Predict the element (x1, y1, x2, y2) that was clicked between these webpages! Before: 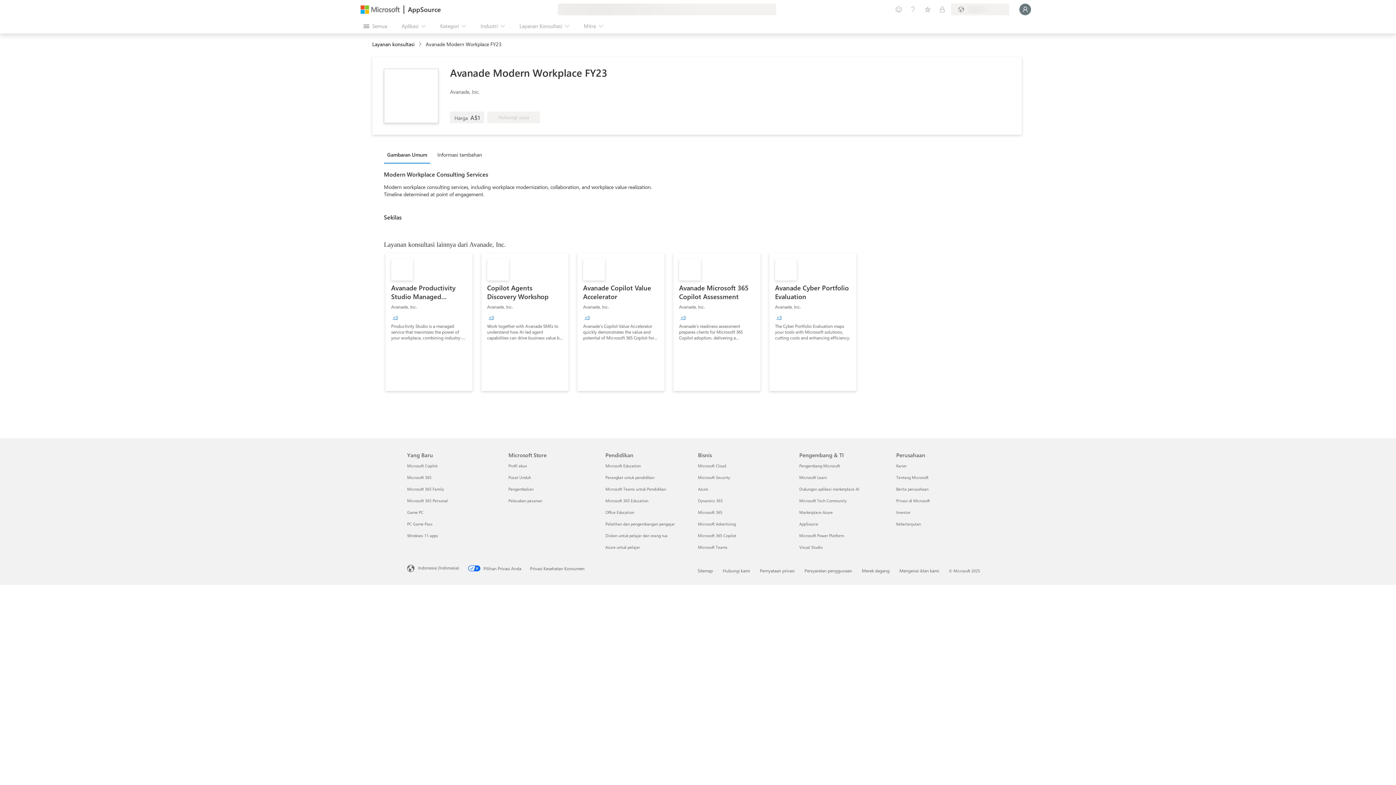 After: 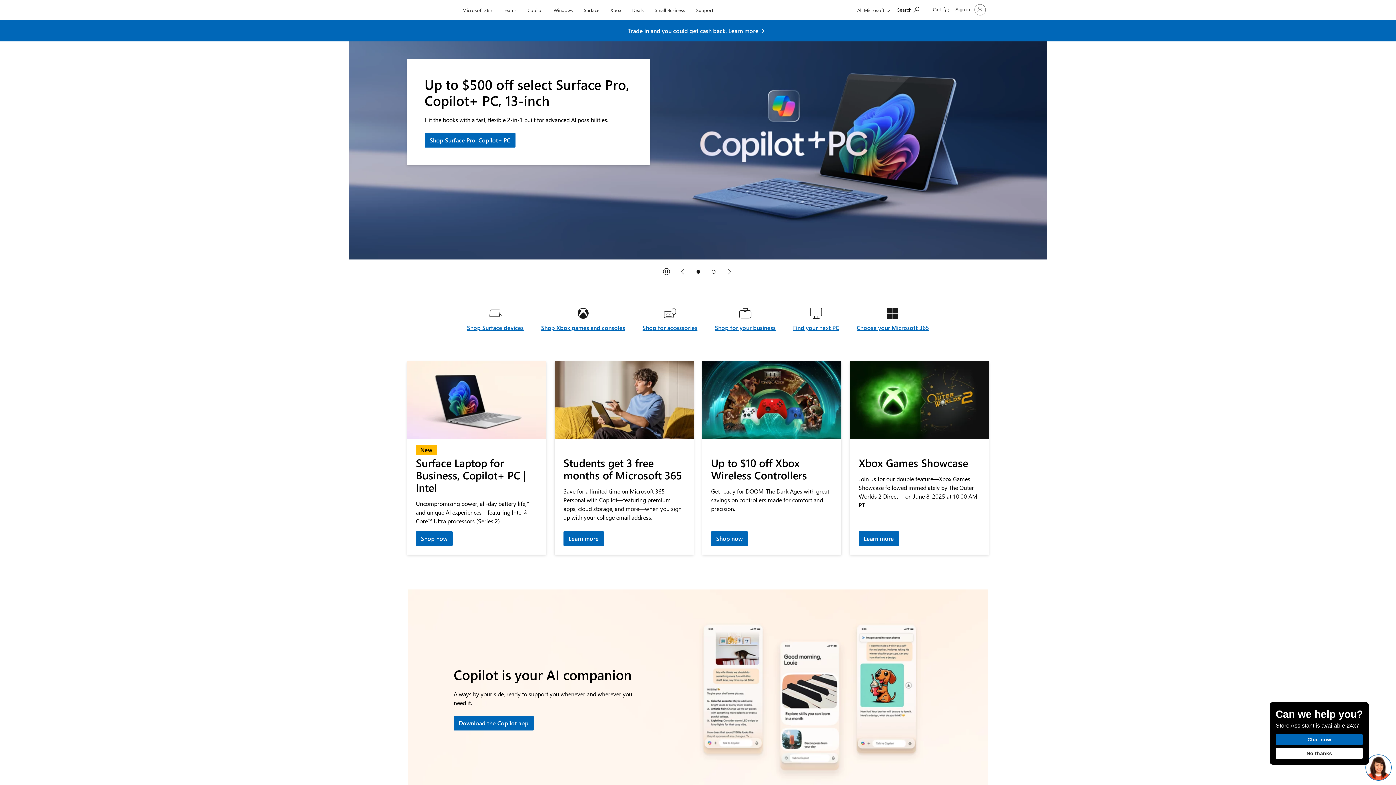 Action: bbox: (360, 5, 400, 13)